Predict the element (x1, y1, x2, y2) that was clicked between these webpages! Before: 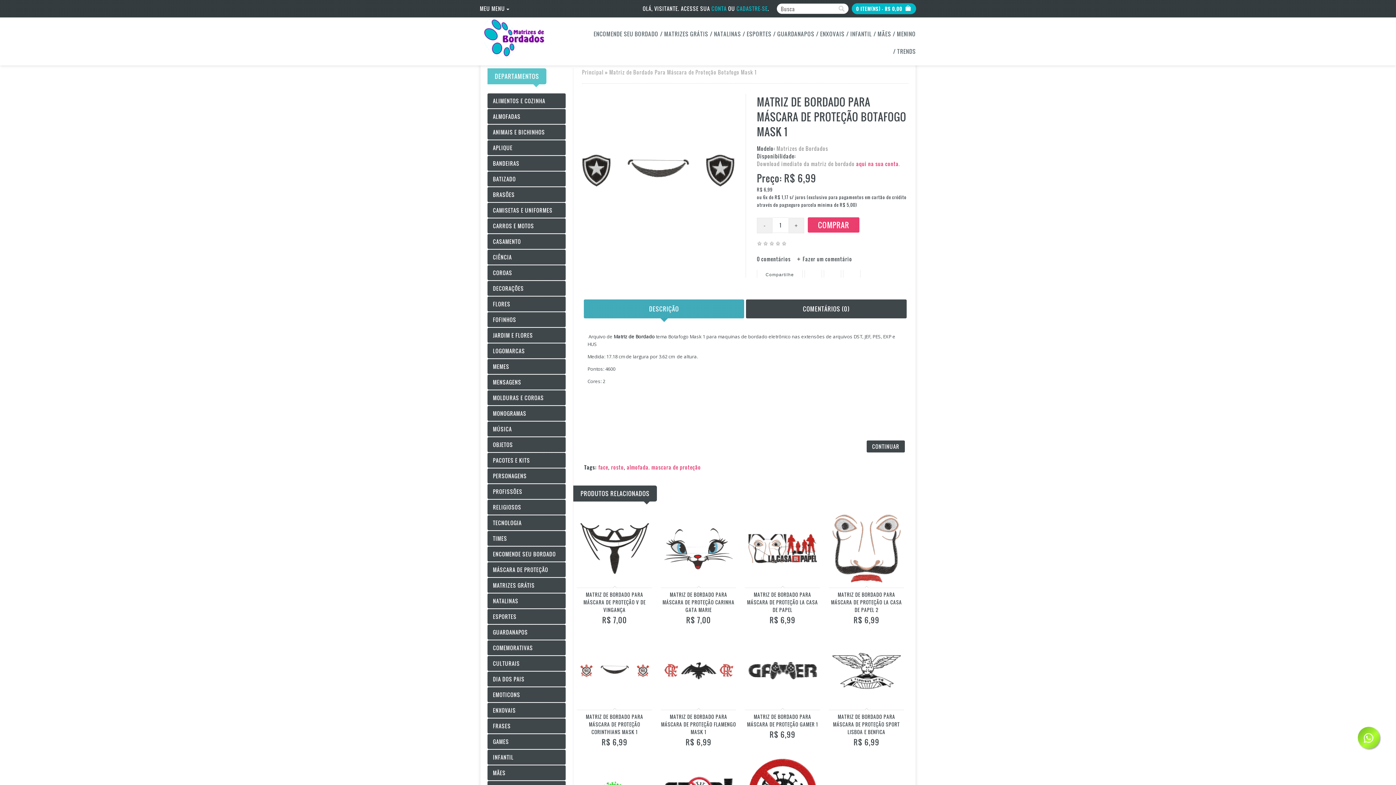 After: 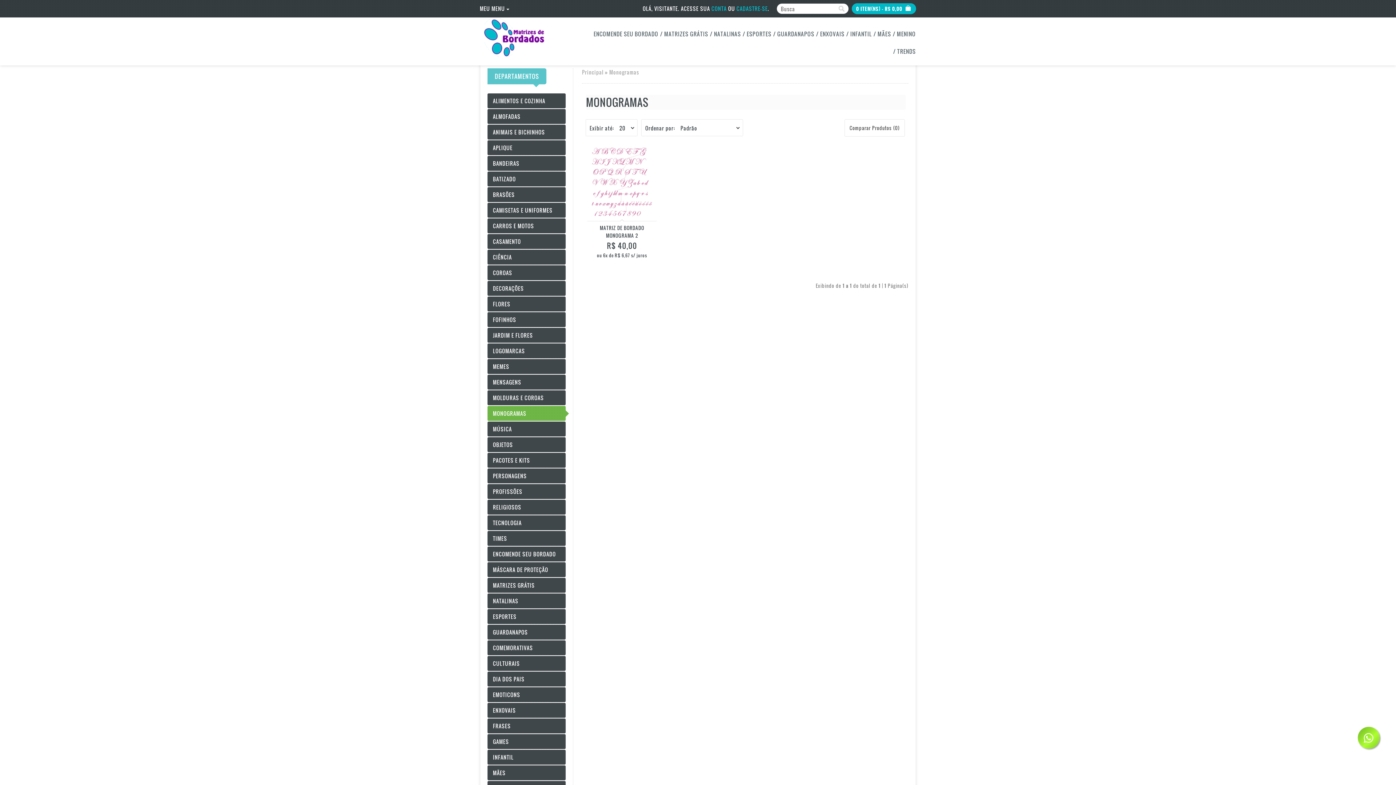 Action: label: MONOGRAMAS bbox: (487, 406, 565, 421)